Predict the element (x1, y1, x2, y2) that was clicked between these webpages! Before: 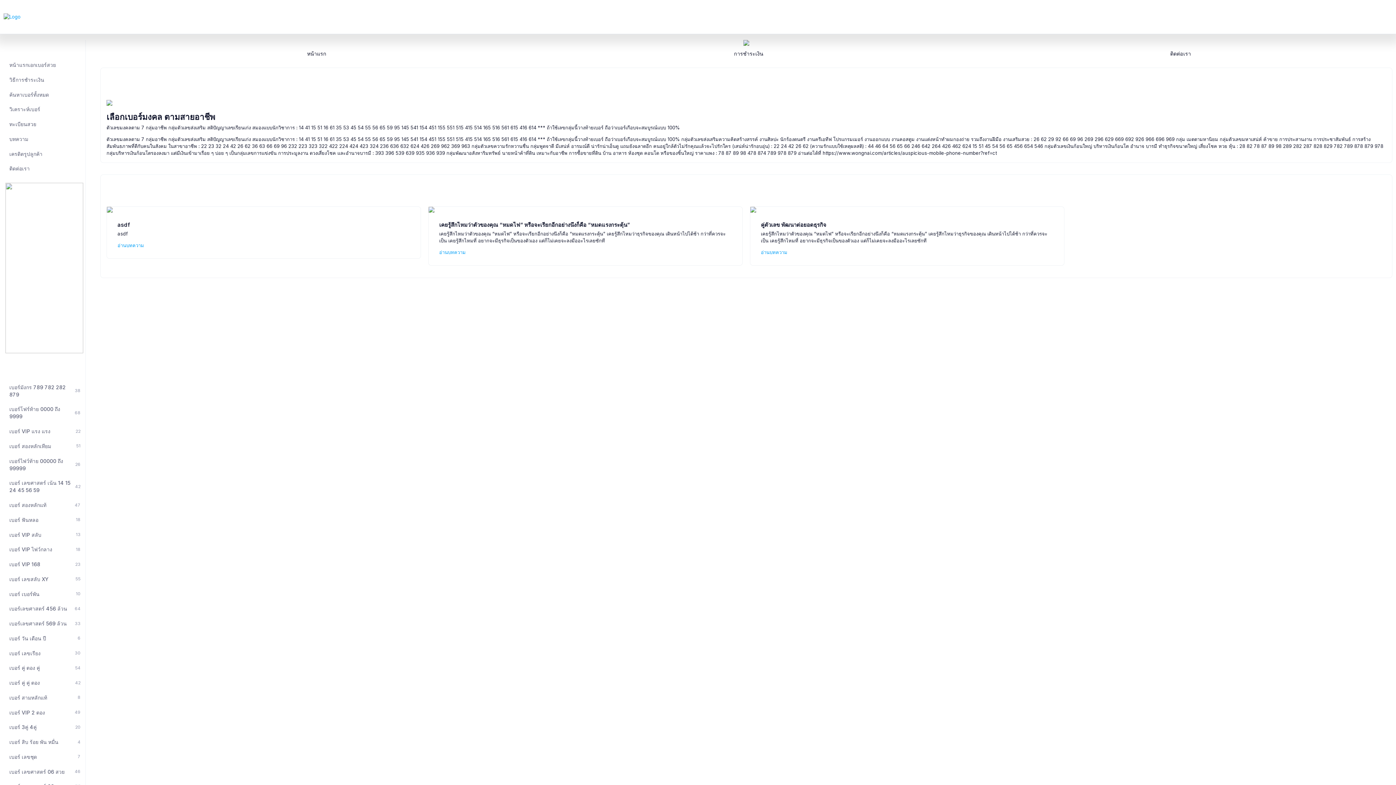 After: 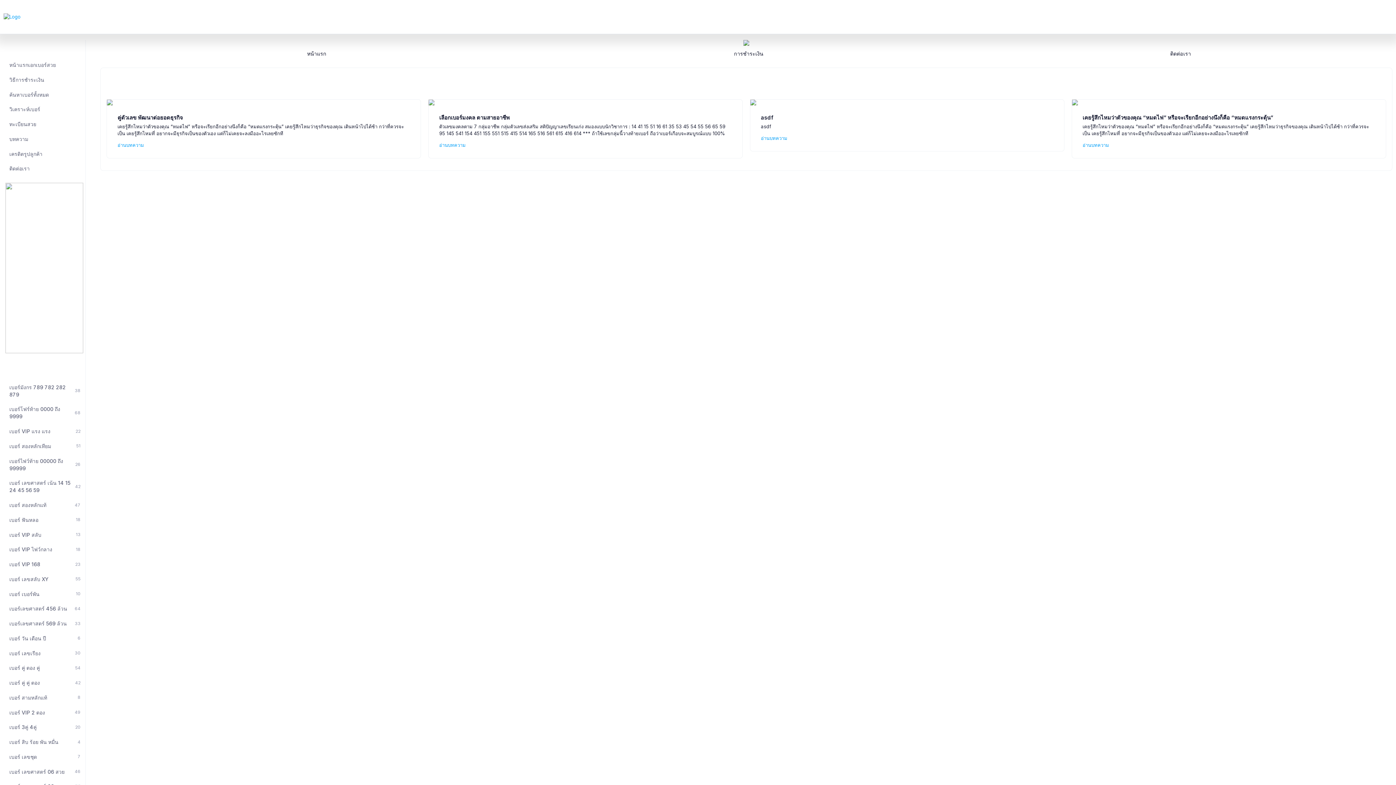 Action: bbox: (3, 132, 85, 145) label: บทความ